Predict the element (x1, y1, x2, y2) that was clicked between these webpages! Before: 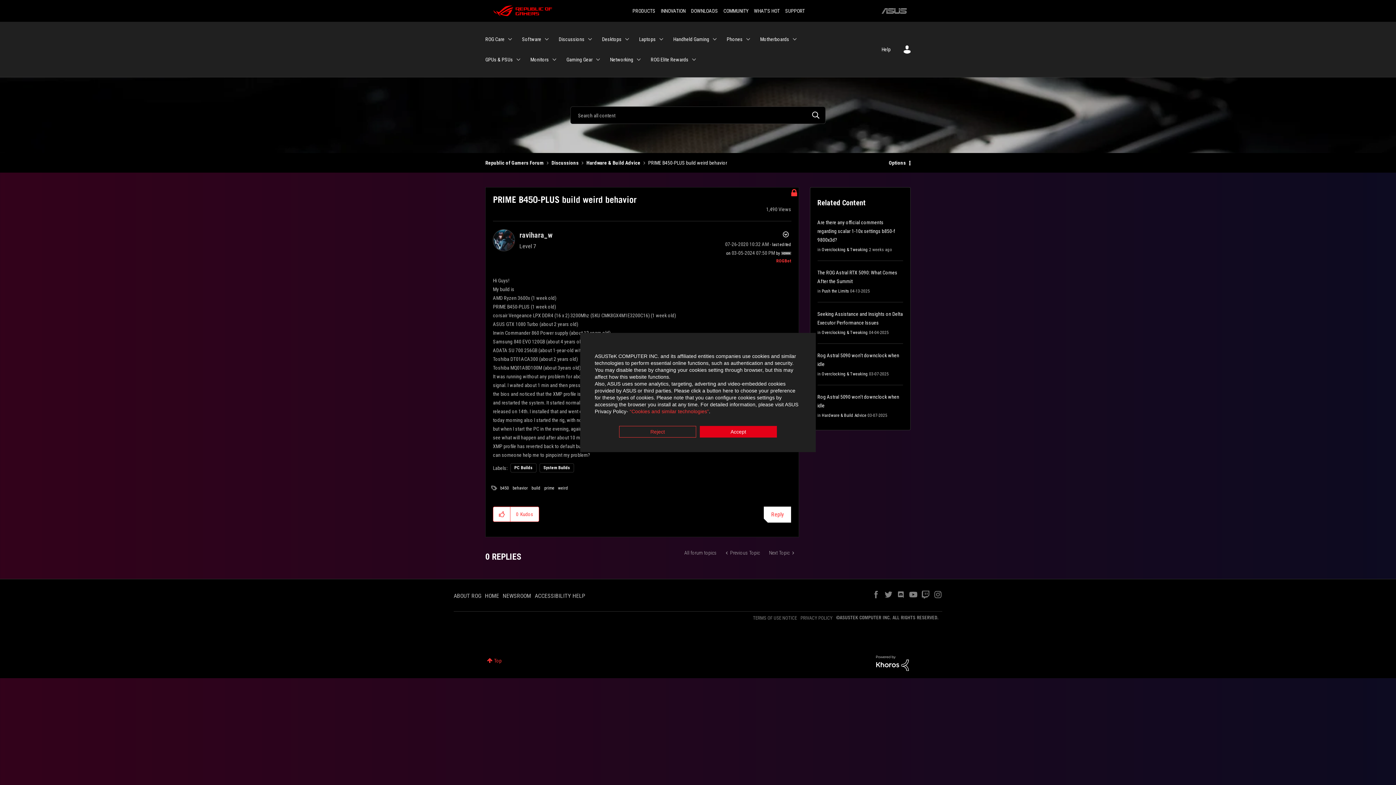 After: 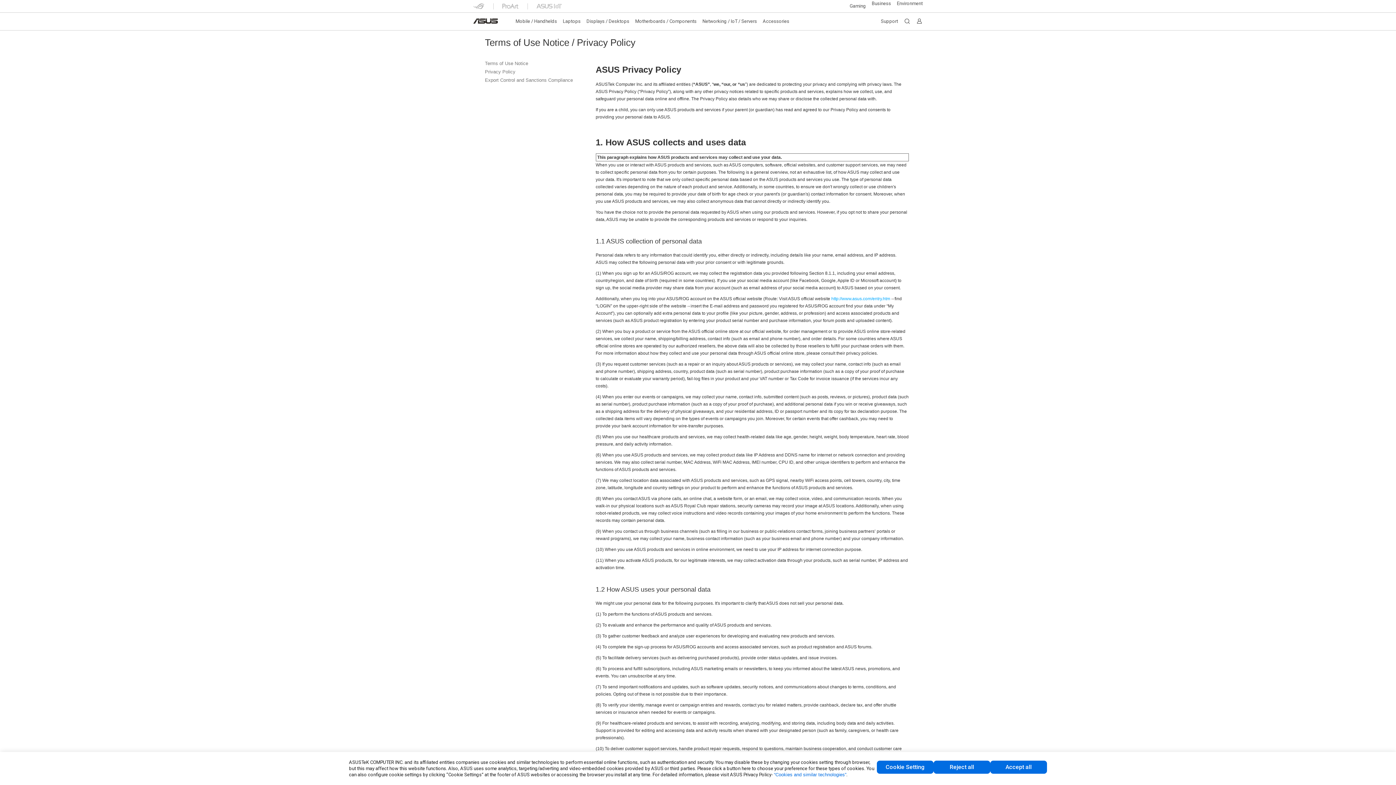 Action: label: PRIVACY POLICY bbox: (800, 615, 832, 620)